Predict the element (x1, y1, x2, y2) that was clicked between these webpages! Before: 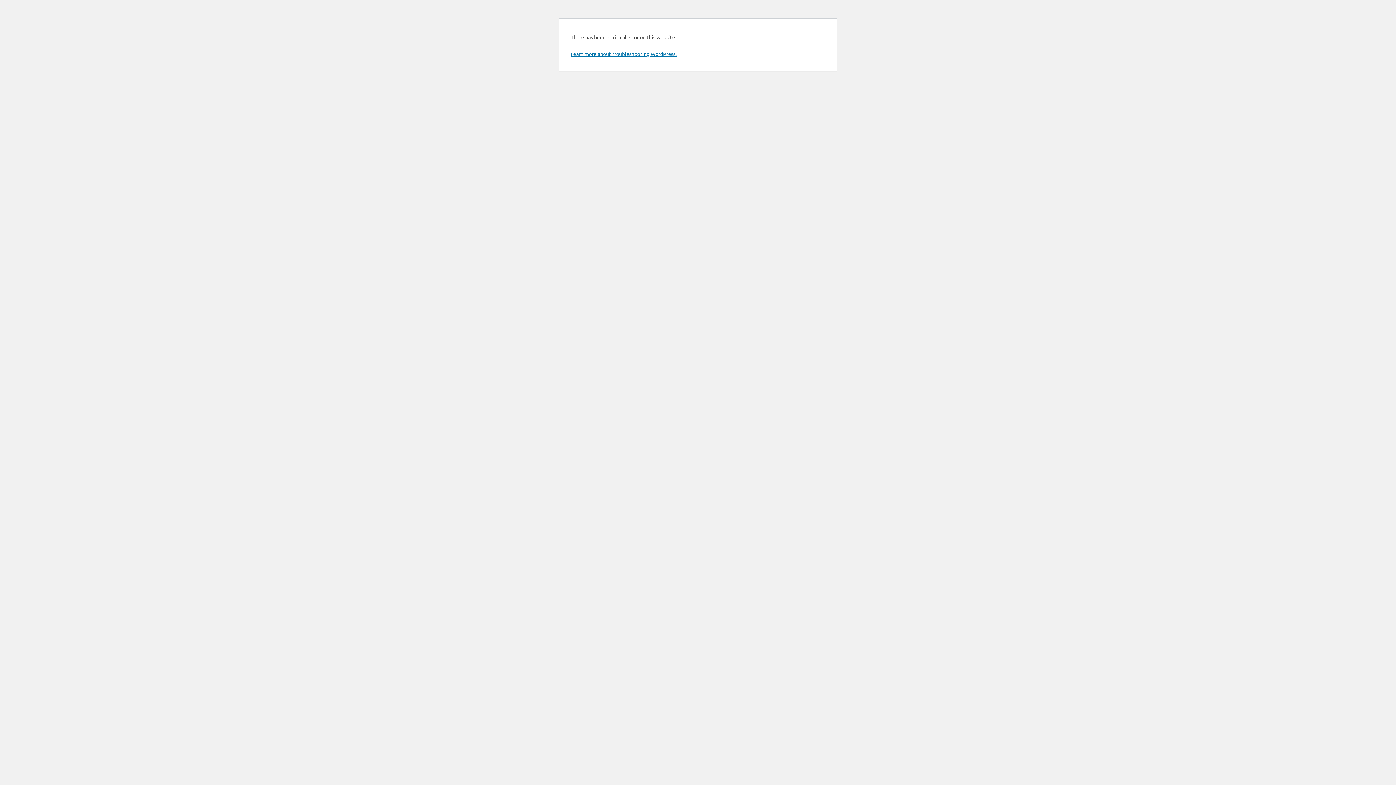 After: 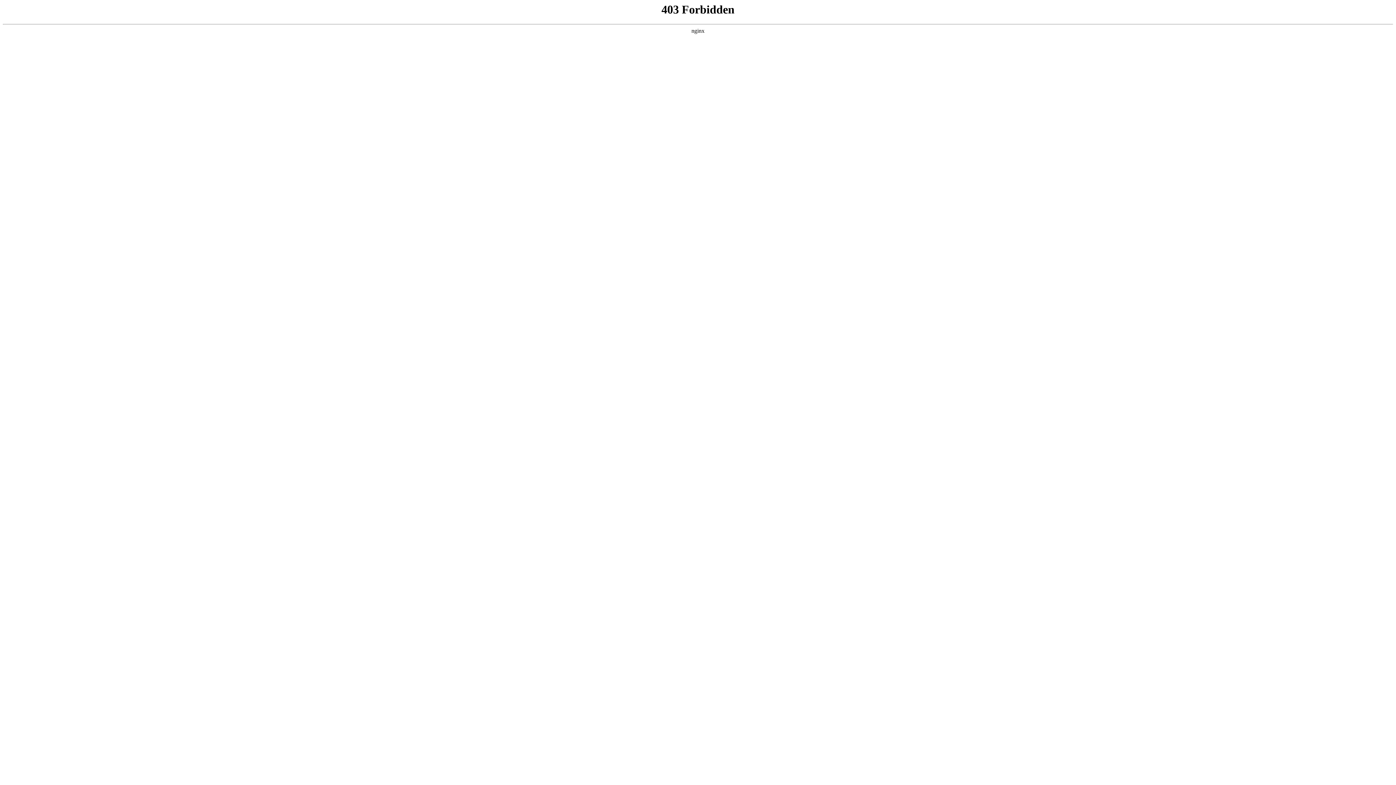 Action: label: Learn more about troubleshooting WordPress. bbox: (570, 50, 676, 57)